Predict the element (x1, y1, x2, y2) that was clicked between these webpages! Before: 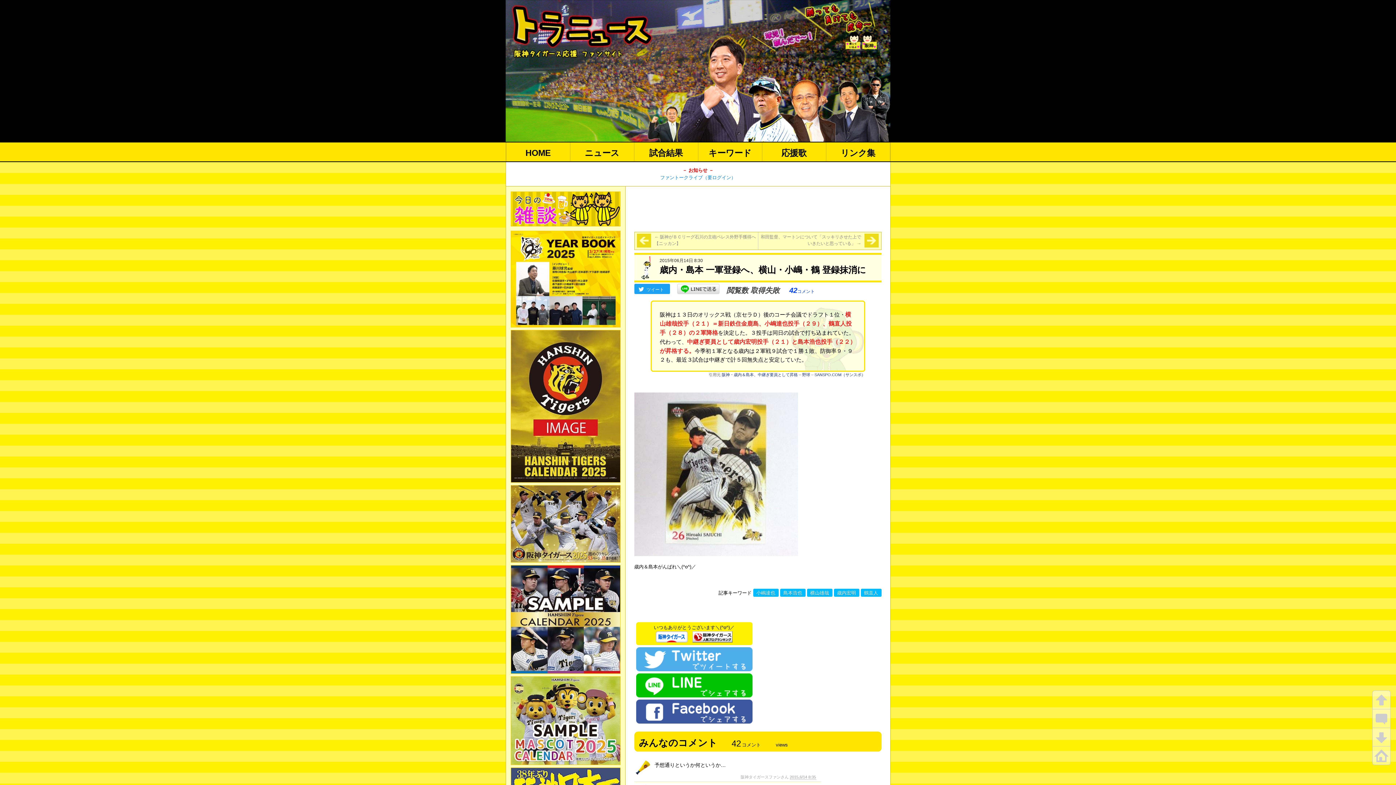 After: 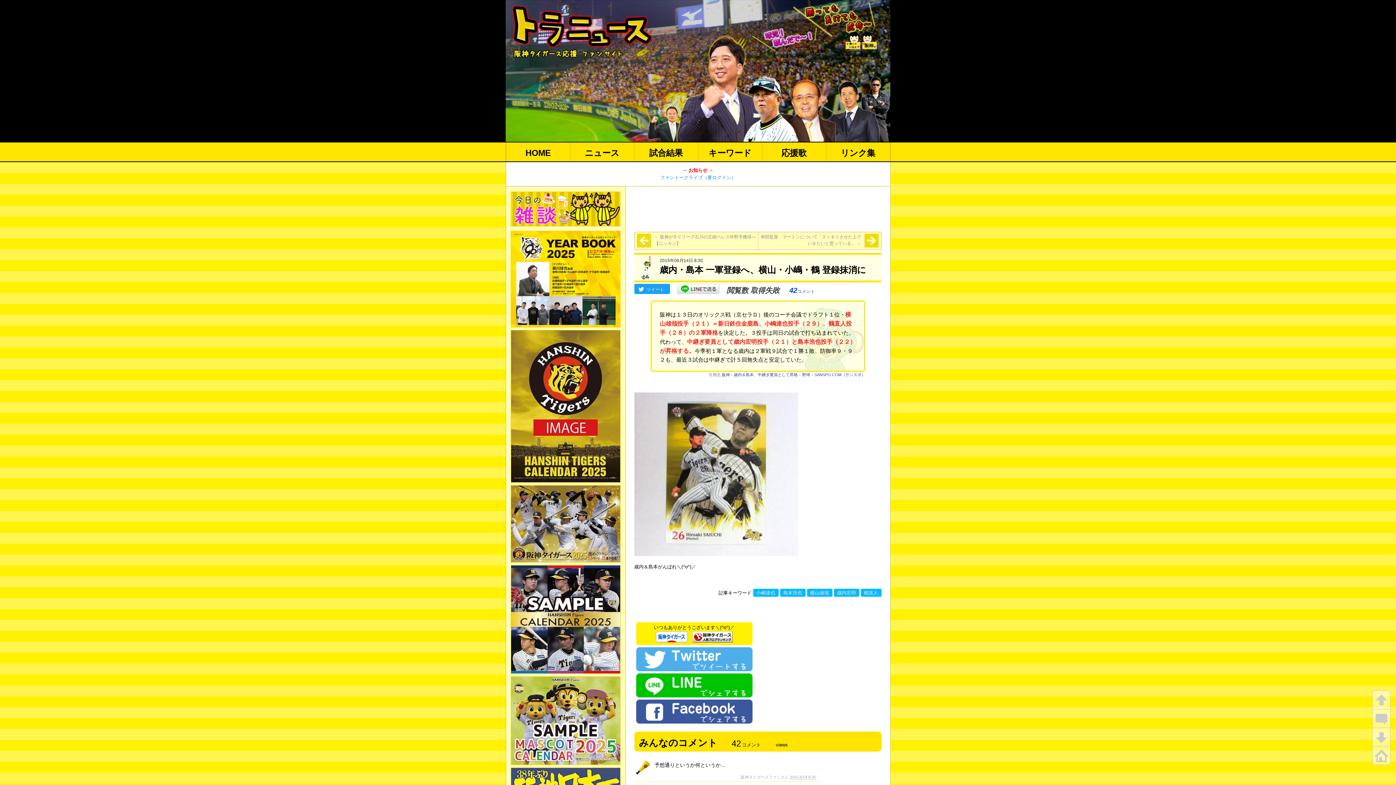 Action: bbox: (511, 566, 620, 571)